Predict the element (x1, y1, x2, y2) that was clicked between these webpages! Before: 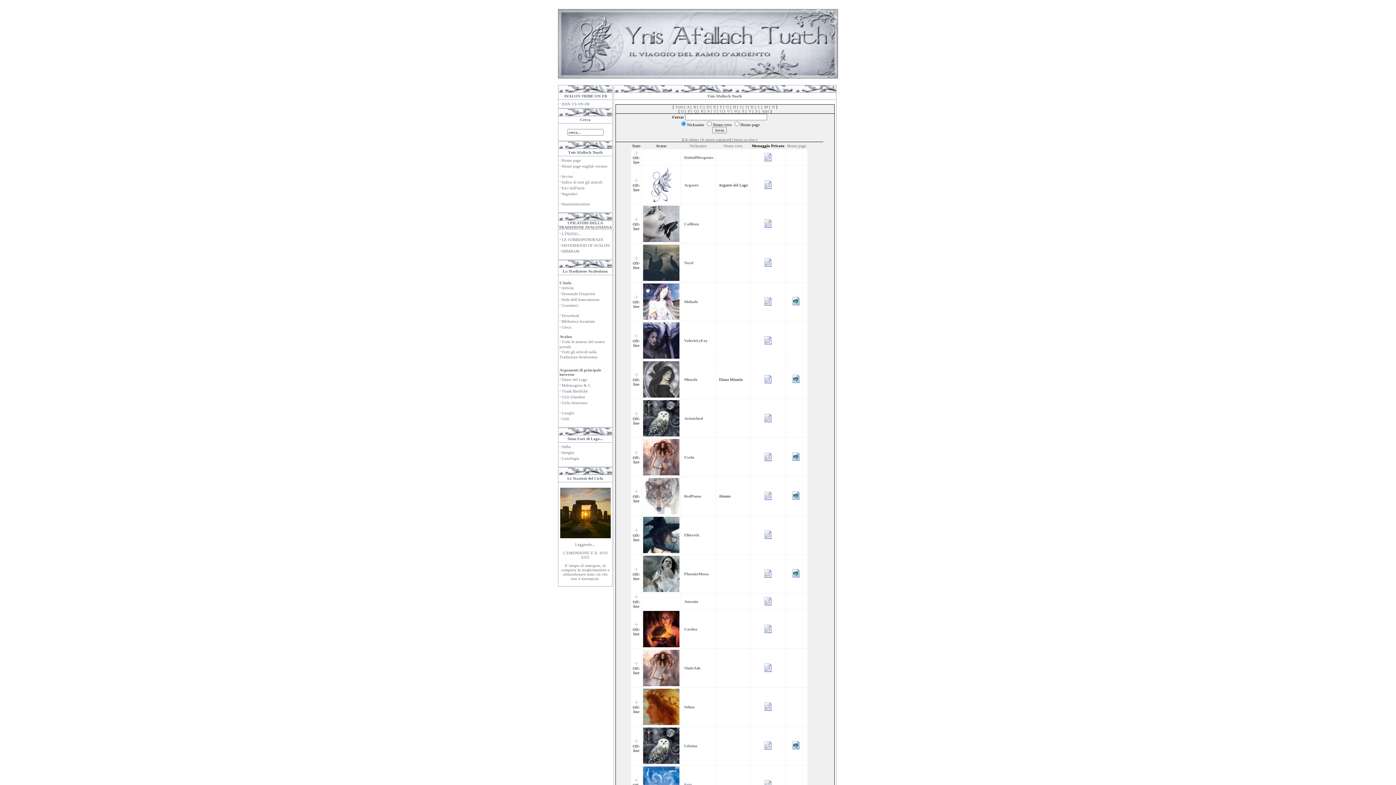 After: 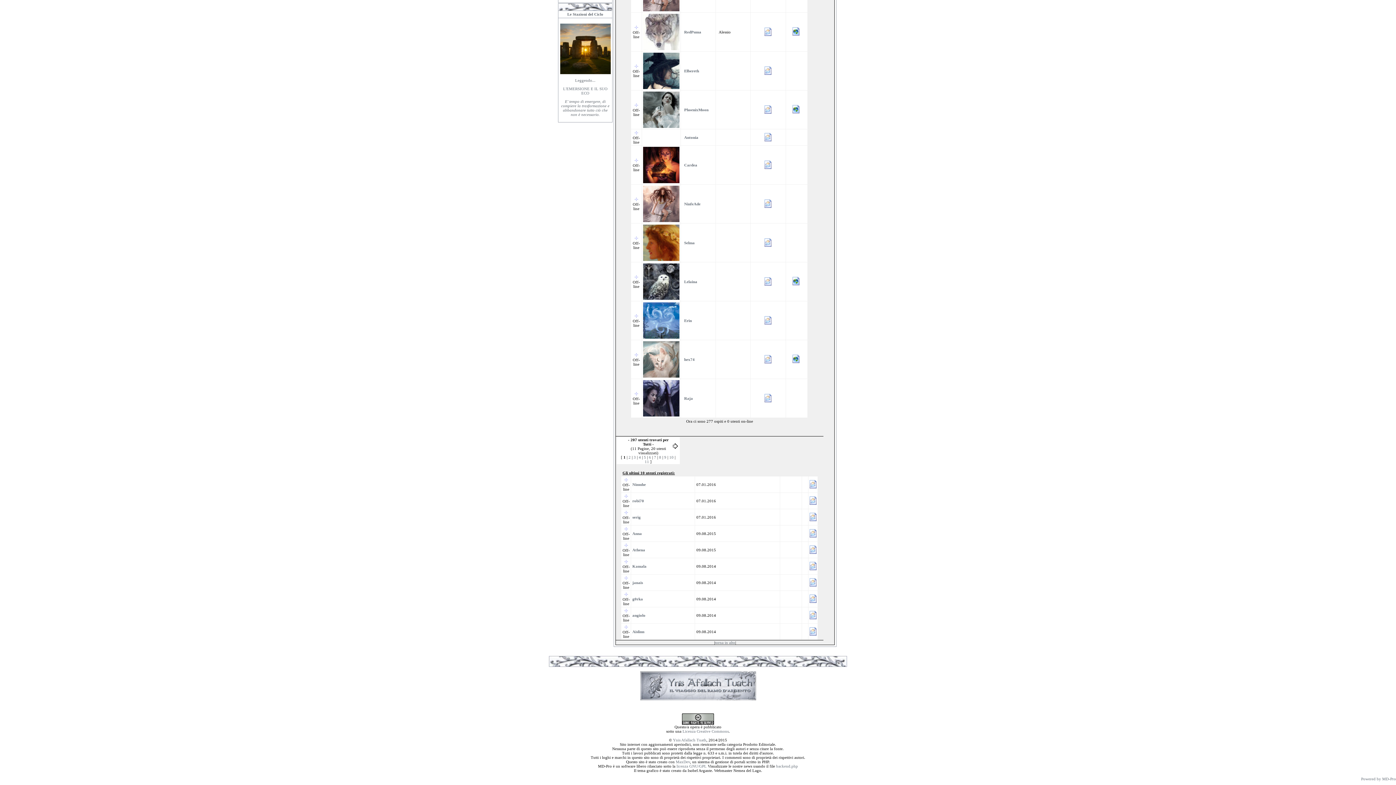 Action: label: Gli ultimi 10 utenti registrati bbox: (682, 137, 730, 141)